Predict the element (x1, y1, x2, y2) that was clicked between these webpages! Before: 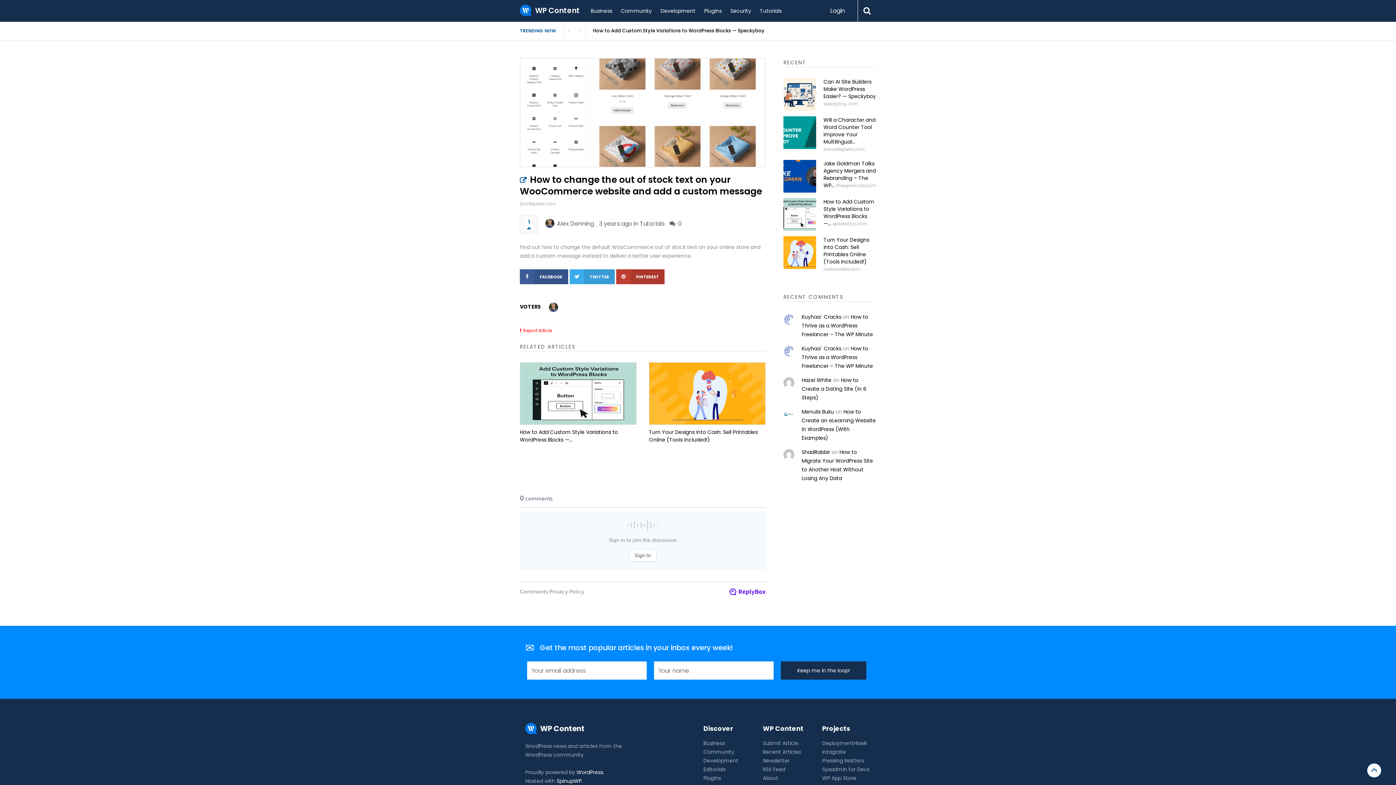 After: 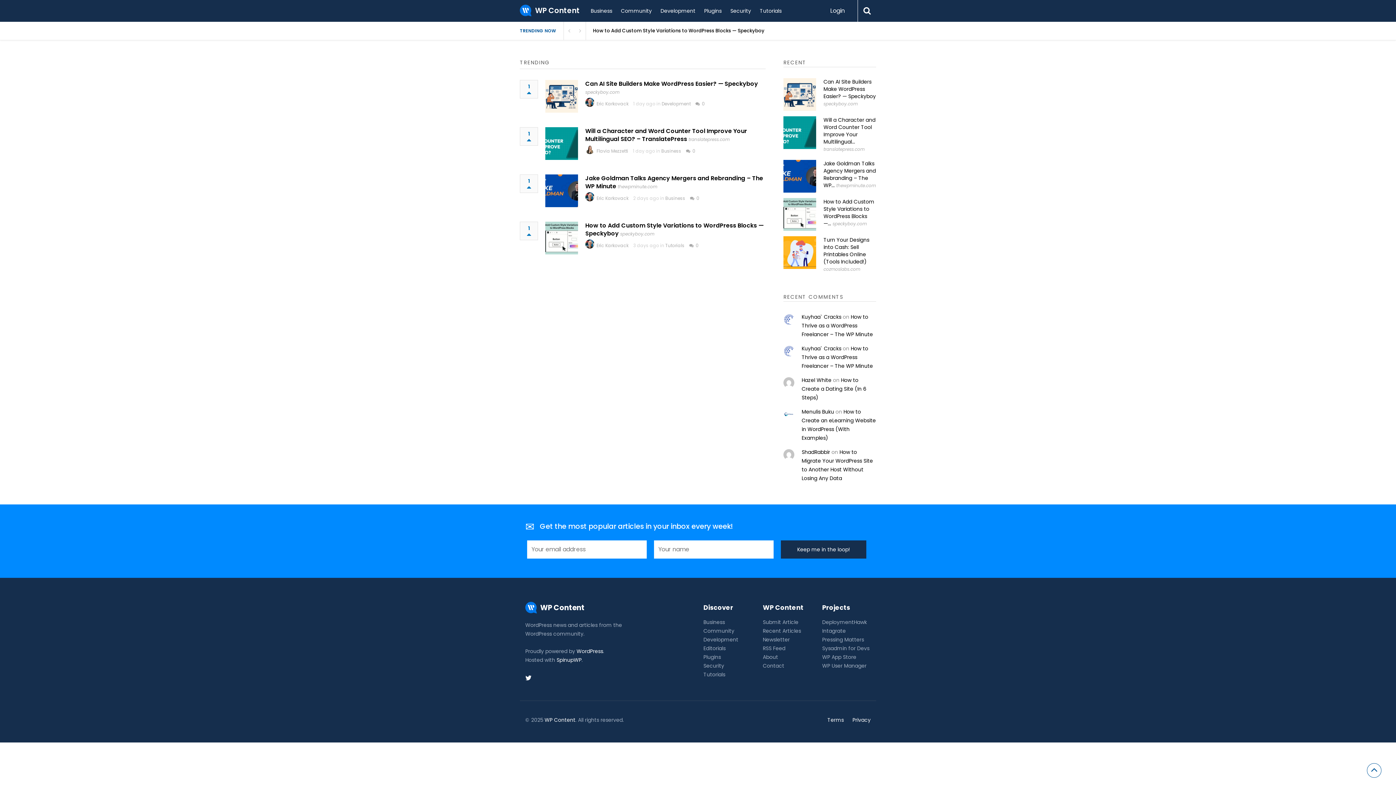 Action: label:  WP Content bbox: (520, 5, 580, 15)